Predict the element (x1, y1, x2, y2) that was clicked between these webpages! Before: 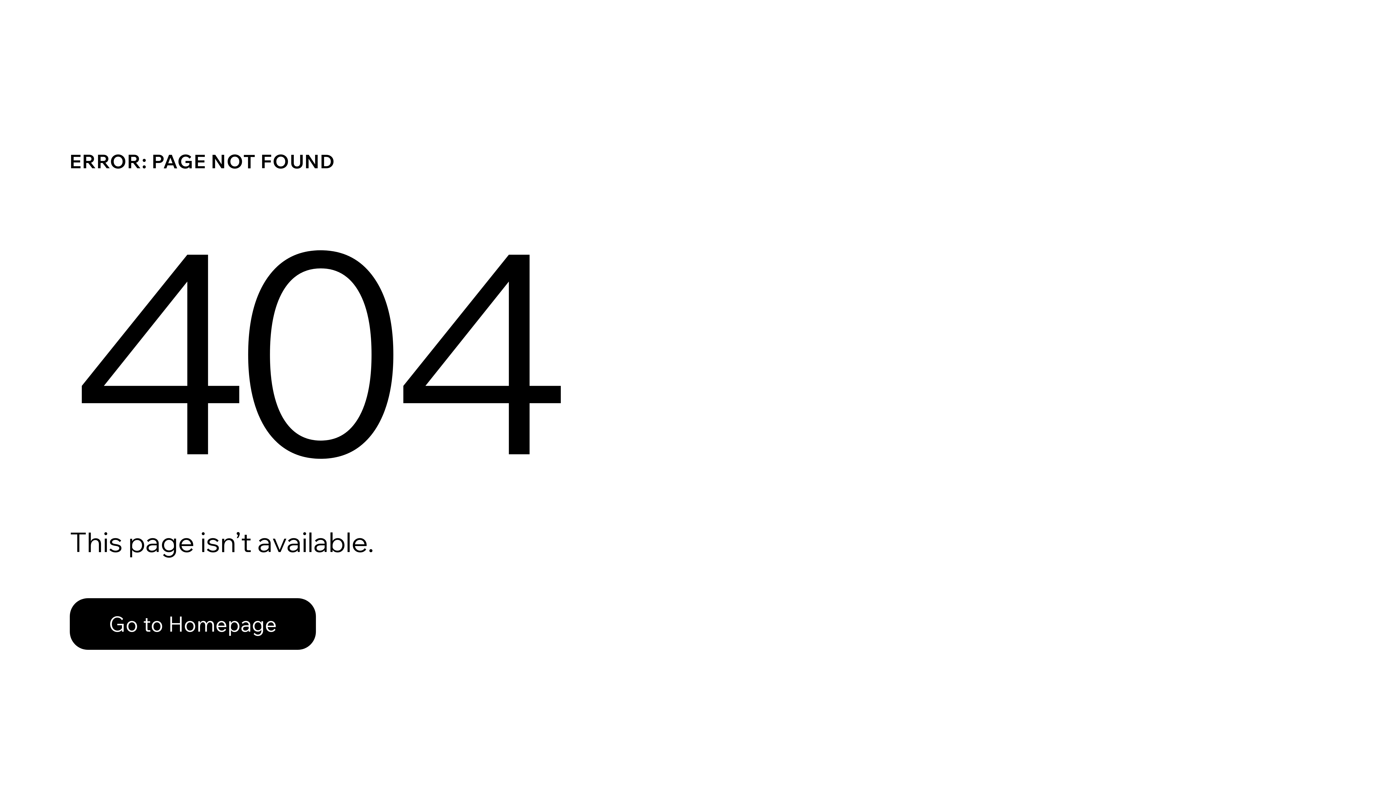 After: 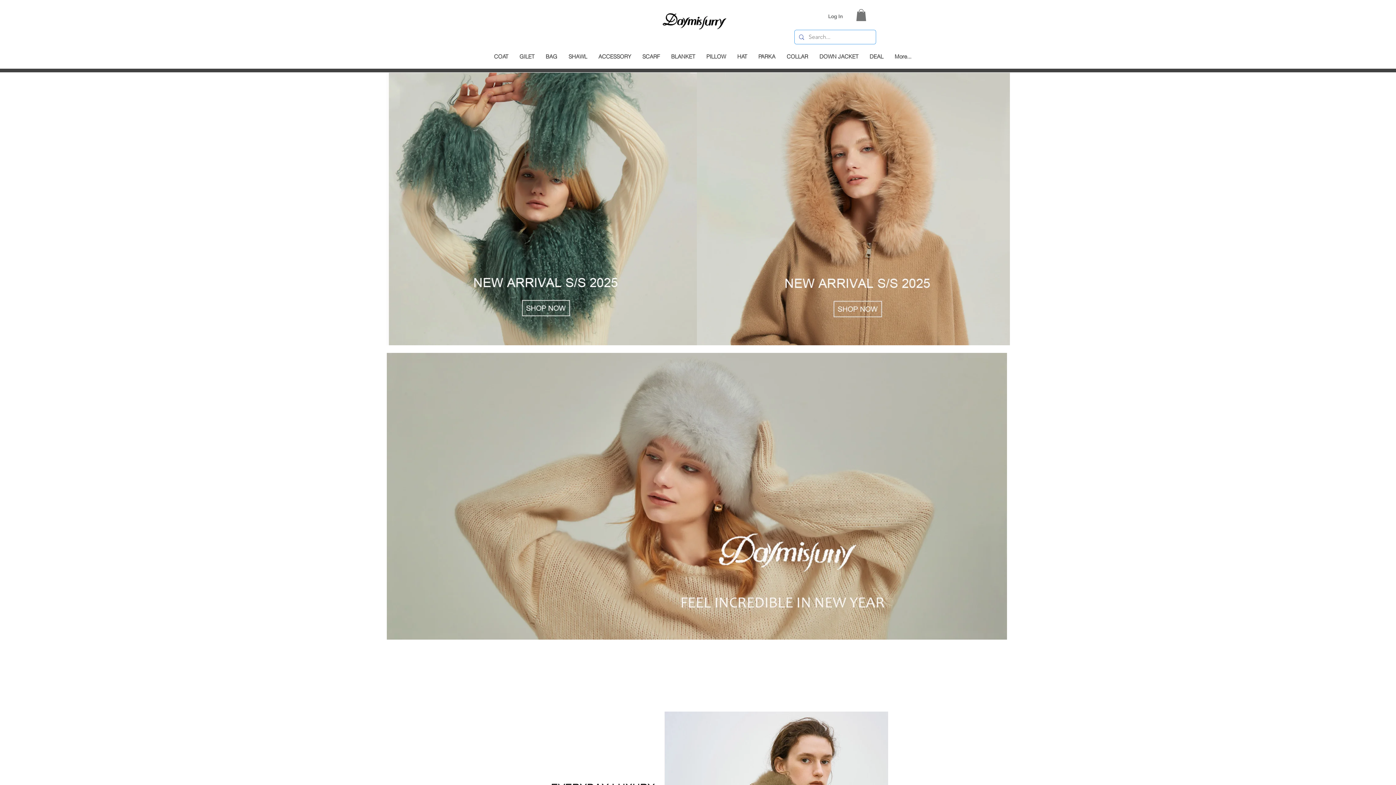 Action: label: Go to Homepage bbox: (69, 598, 316, 650)